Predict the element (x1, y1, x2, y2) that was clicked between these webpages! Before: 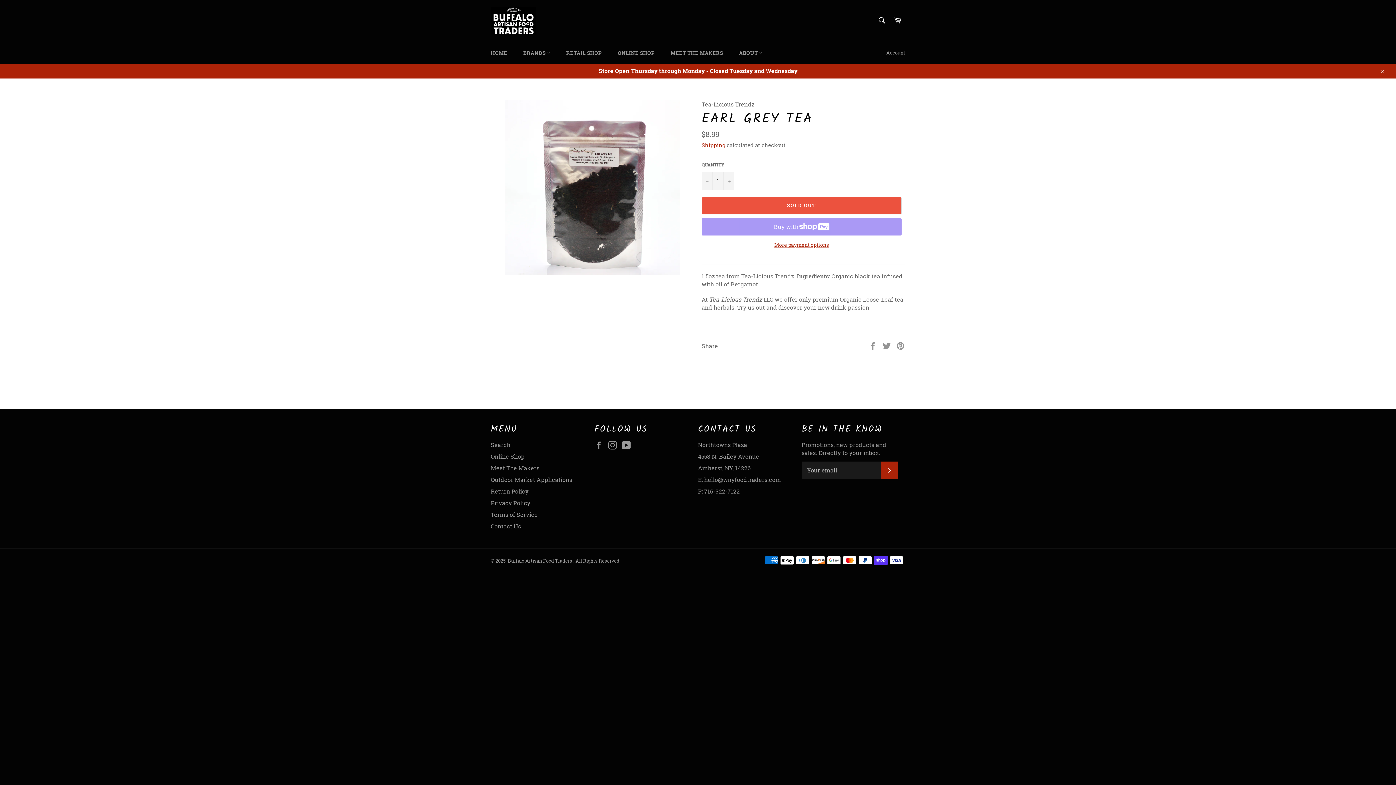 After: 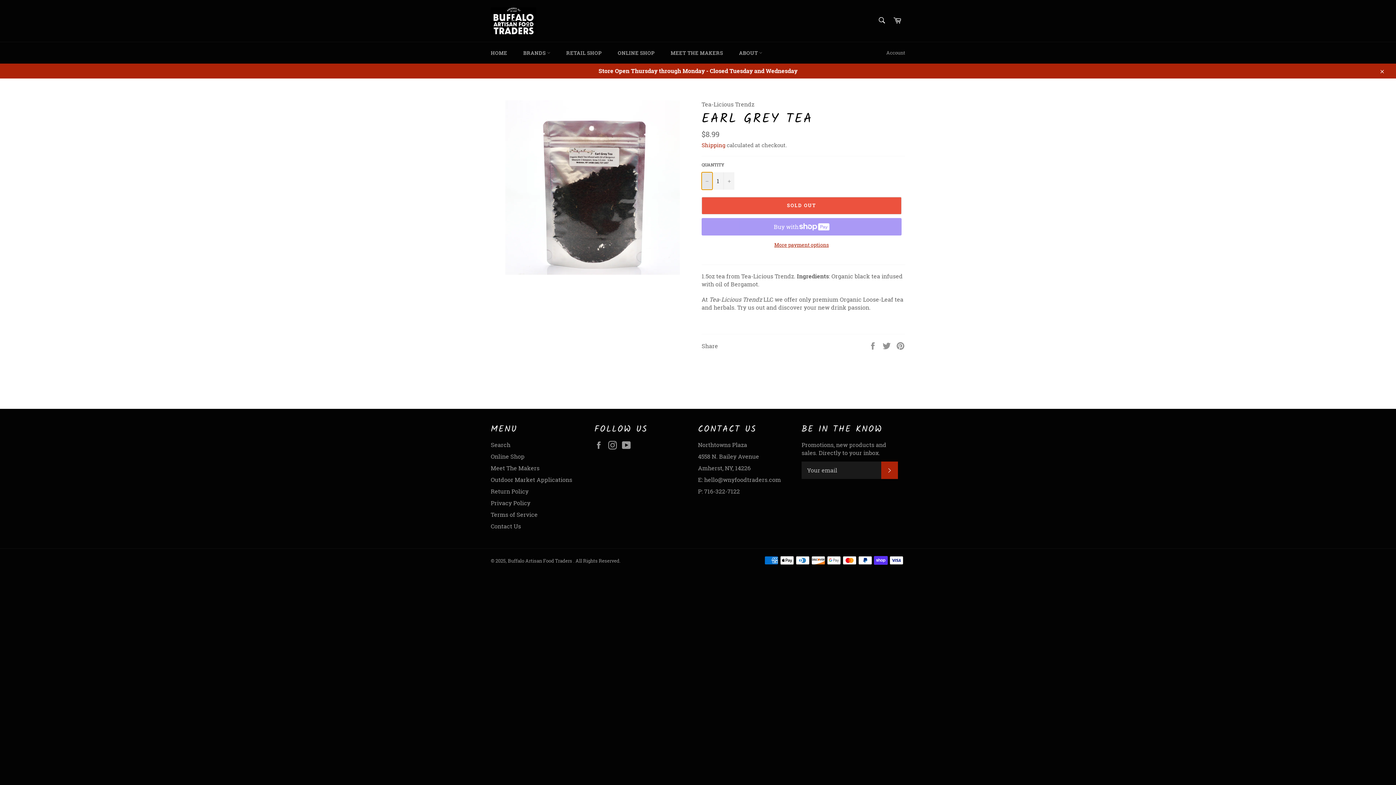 Action: label: Reduce item quantity by one bbox: (701, 172, 712, 189)